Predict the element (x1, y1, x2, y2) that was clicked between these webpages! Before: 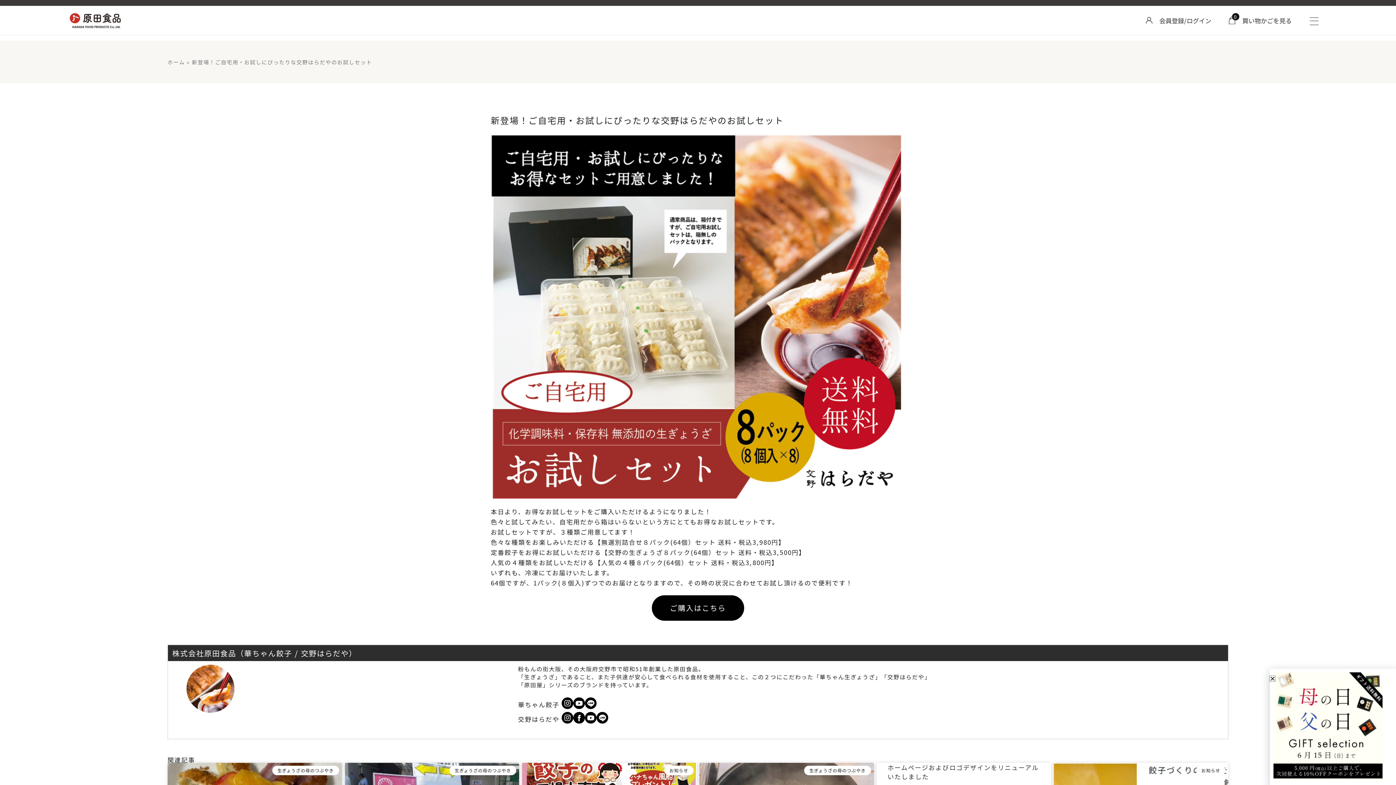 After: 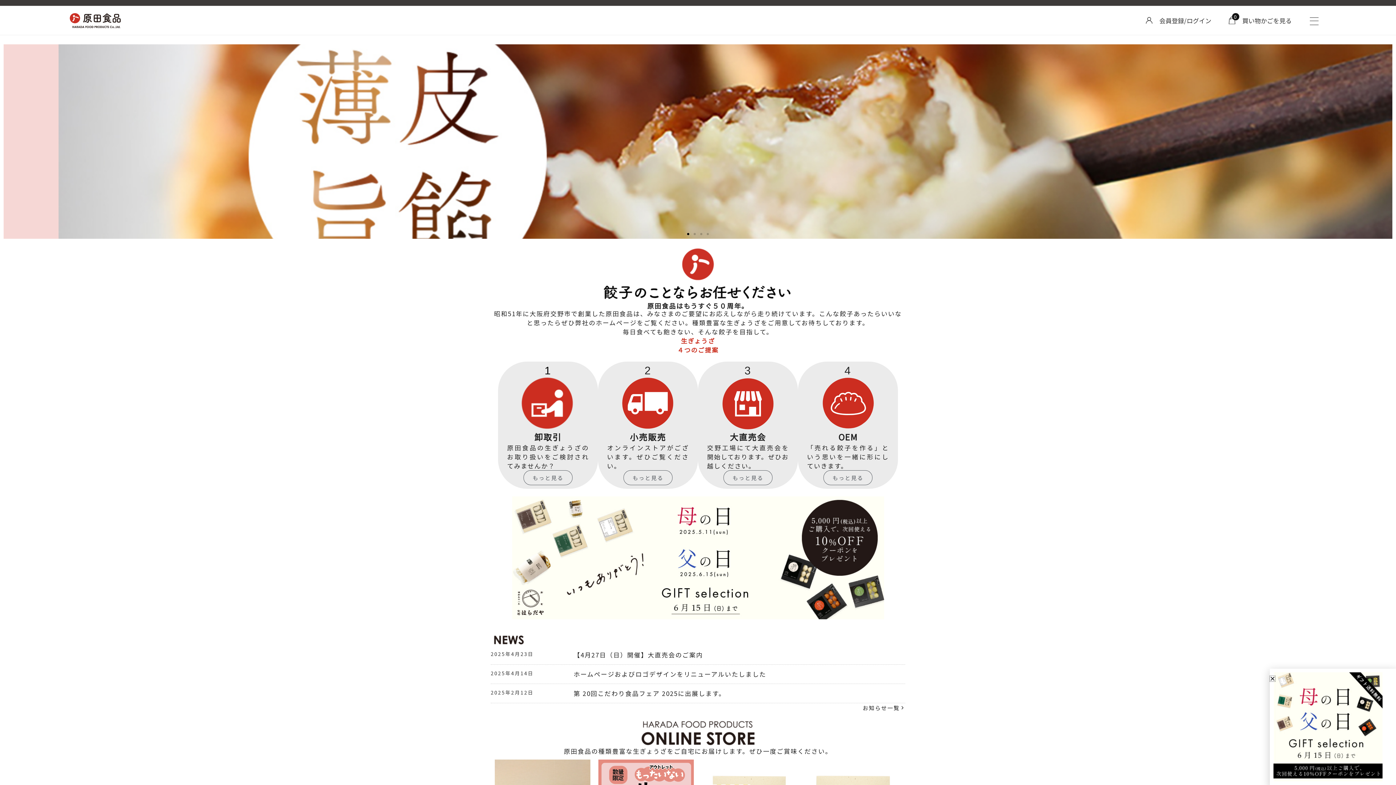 Action: bbox: (69, 9, 120, 35)